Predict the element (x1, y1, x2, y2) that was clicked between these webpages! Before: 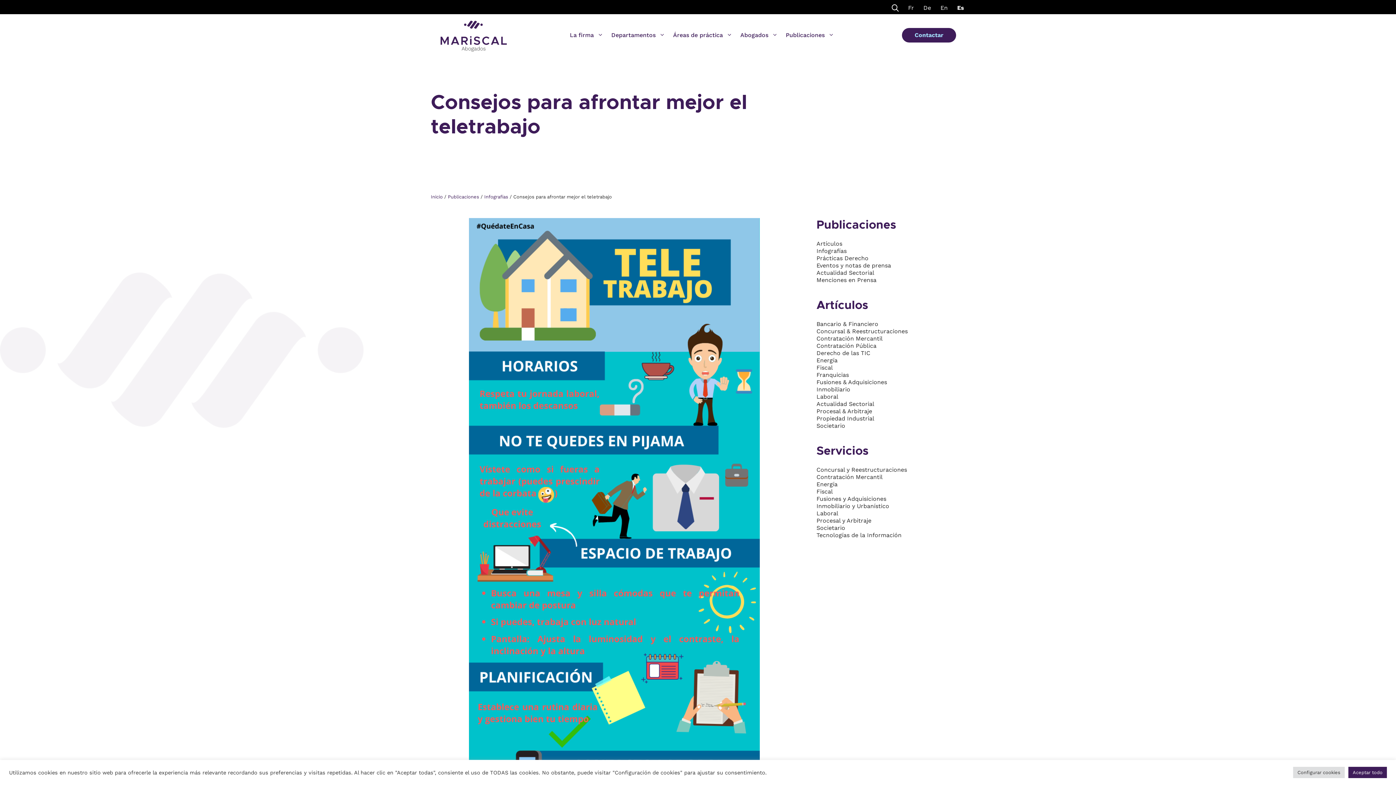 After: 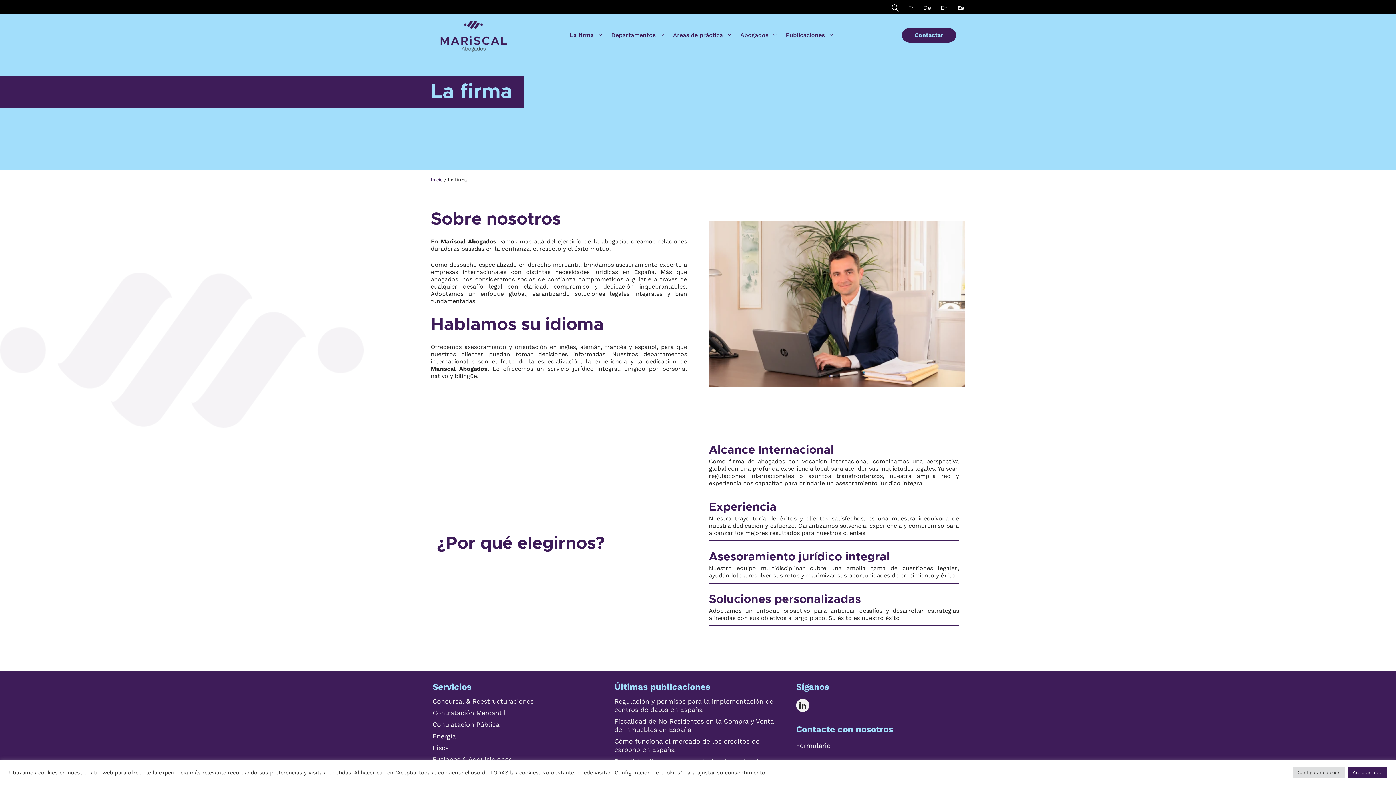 Action: label: La firma bbox: (562, 26, 603, 44)